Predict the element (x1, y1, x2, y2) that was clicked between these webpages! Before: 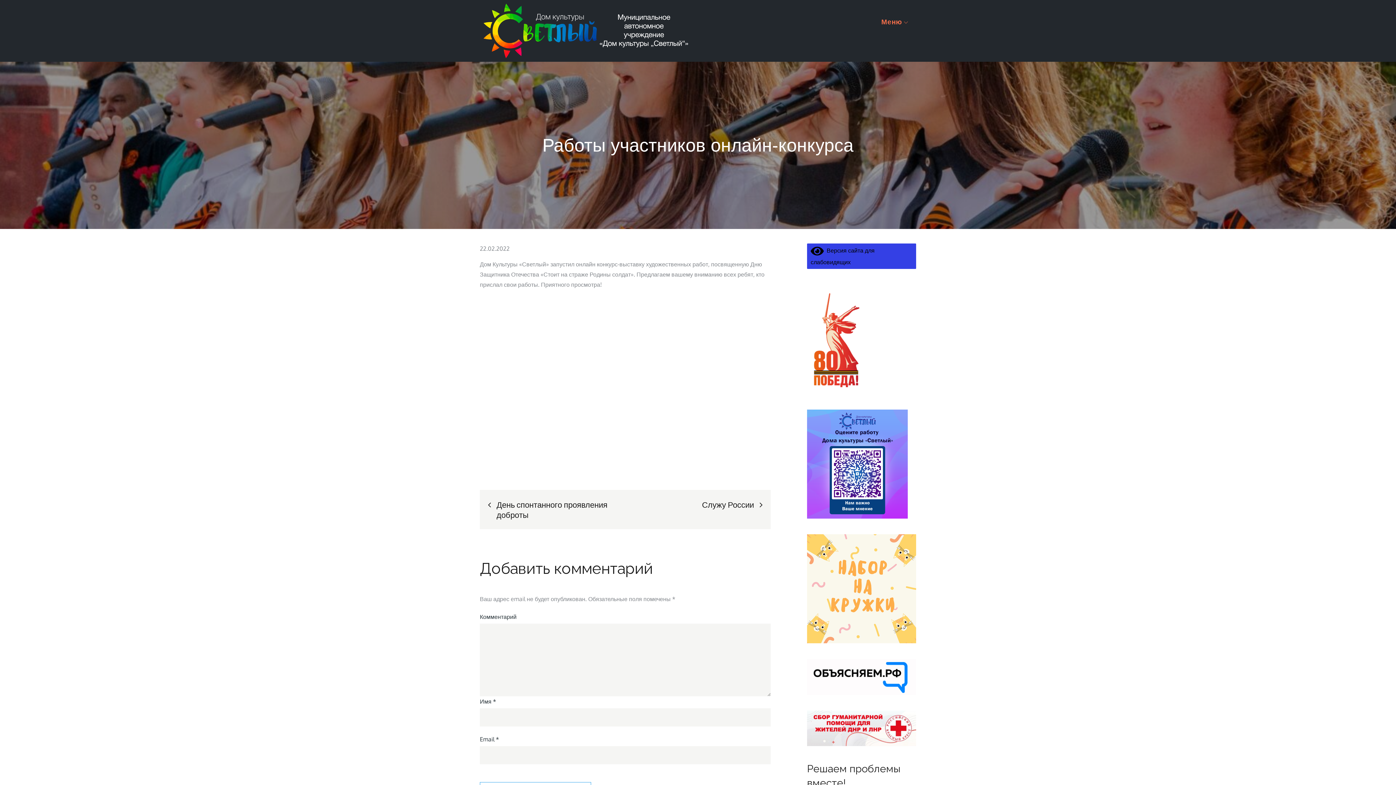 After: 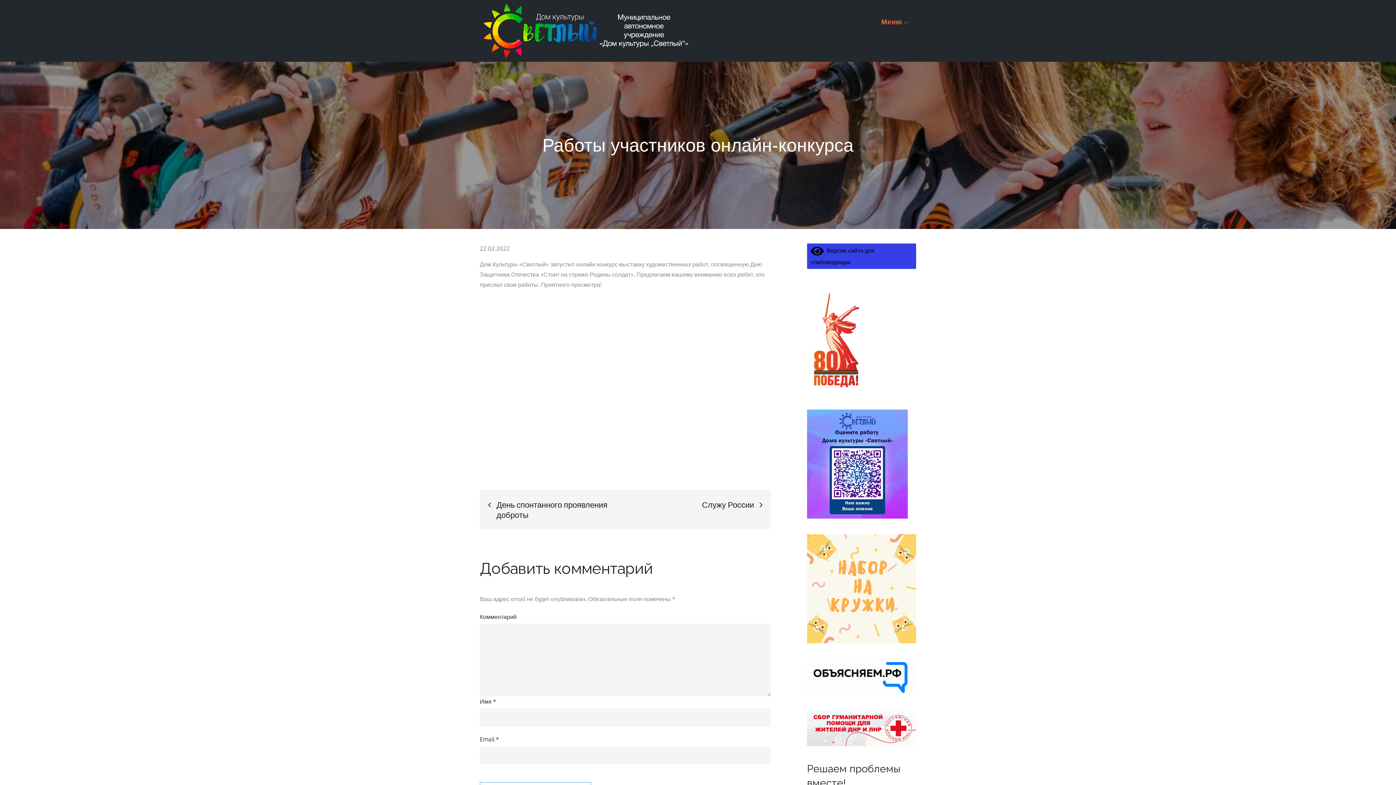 Action: bbox: (807, 534, 916, 643)